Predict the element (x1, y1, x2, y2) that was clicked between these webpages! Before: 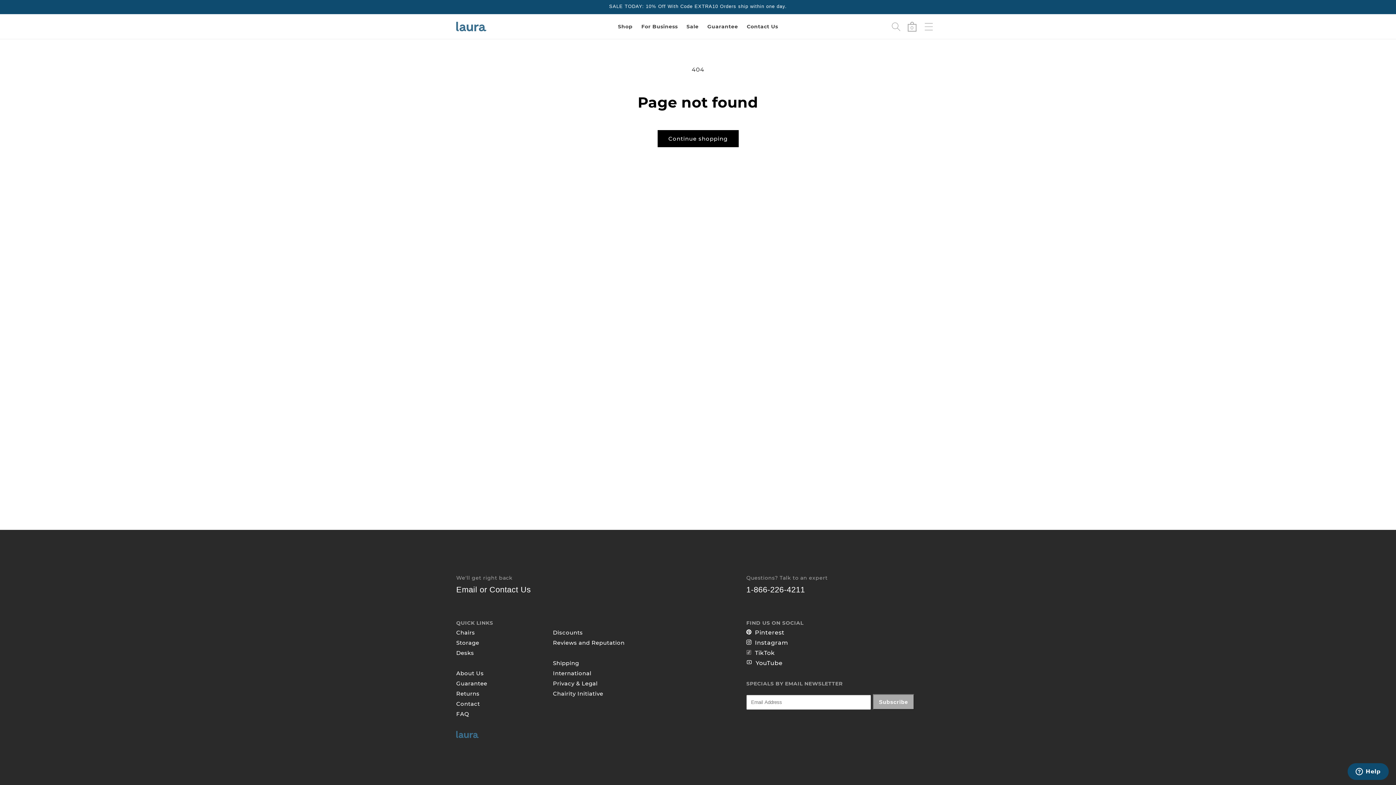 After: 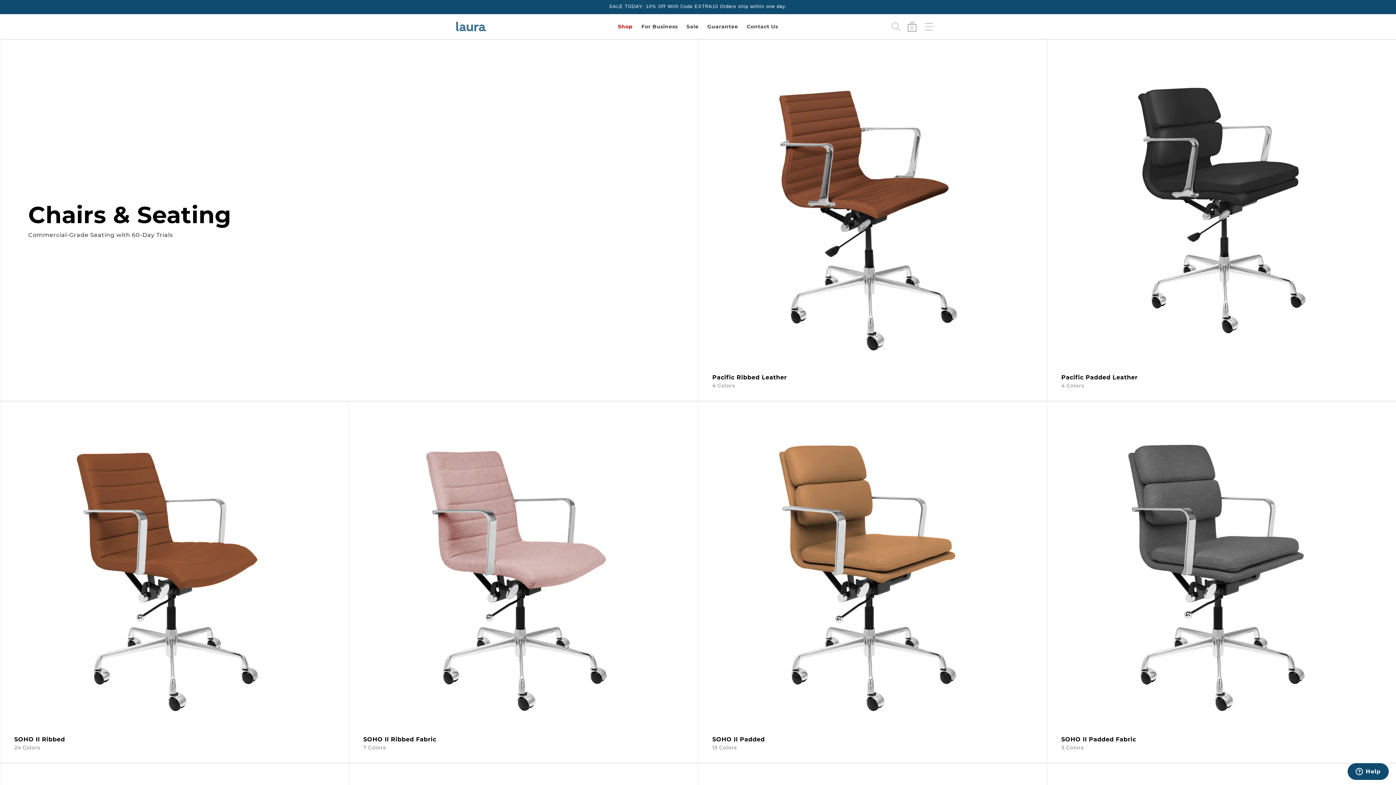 Action: bbox: (456, 629, 475, 636) label: Chairs